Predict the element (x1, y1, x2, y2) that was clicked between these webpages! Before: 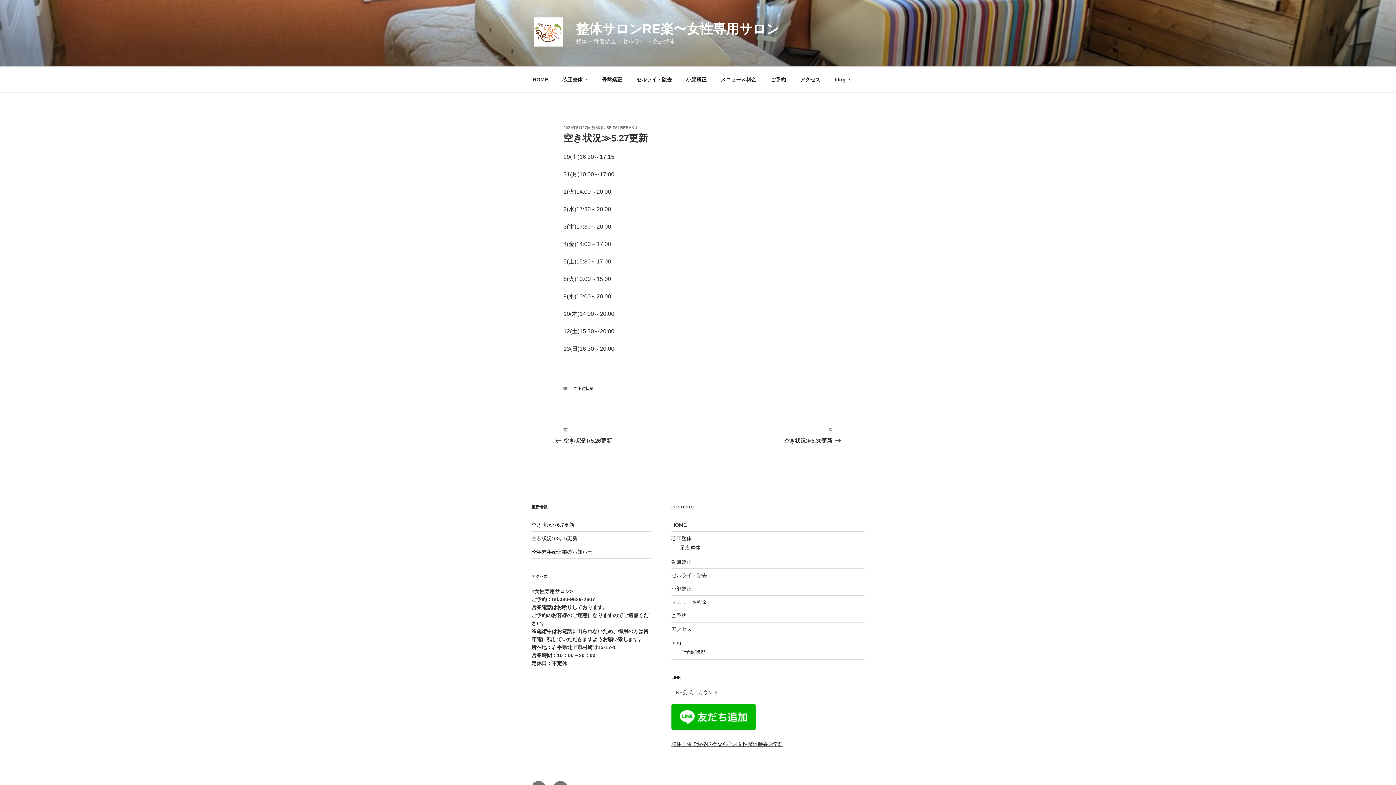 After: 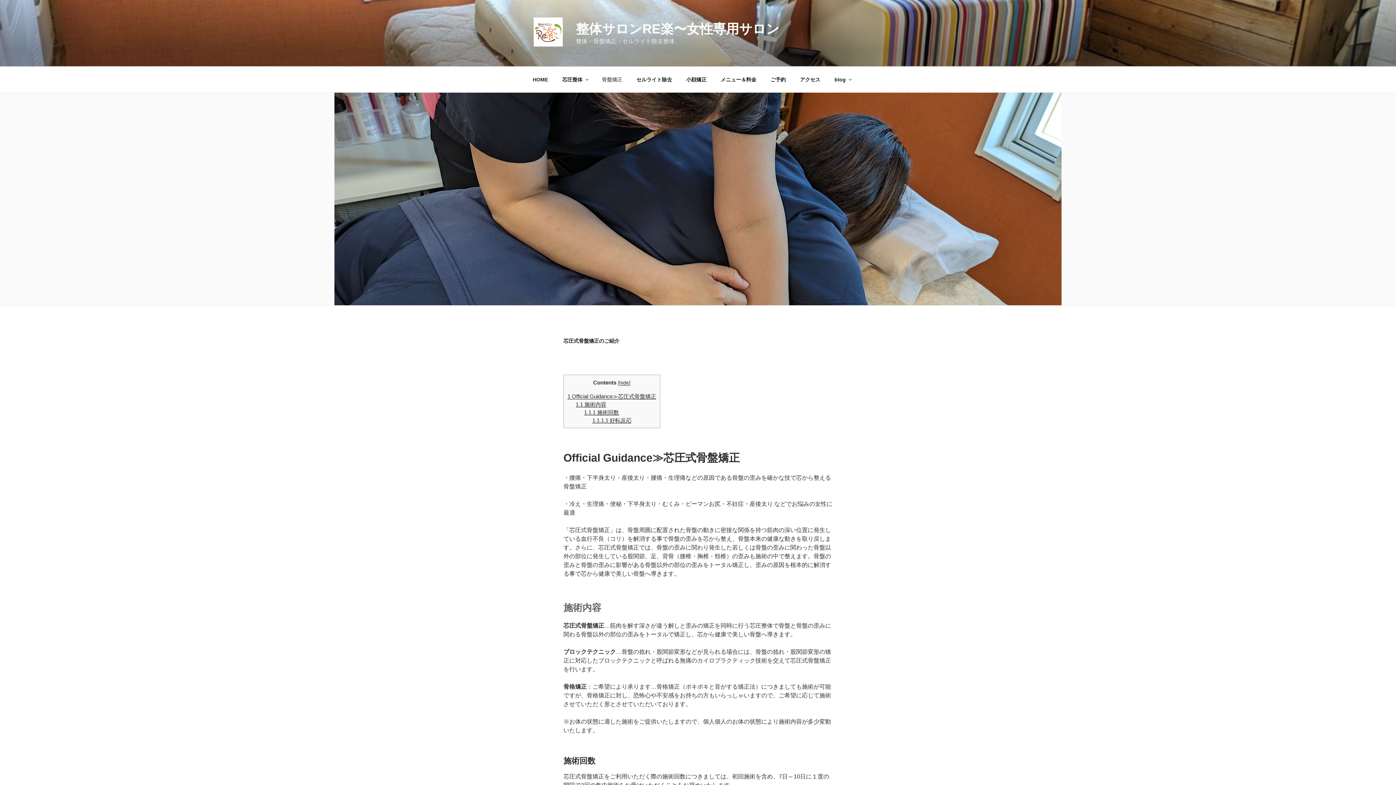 Action: label: 骨盤矯正 bbox: (671, 559, 691, 565)